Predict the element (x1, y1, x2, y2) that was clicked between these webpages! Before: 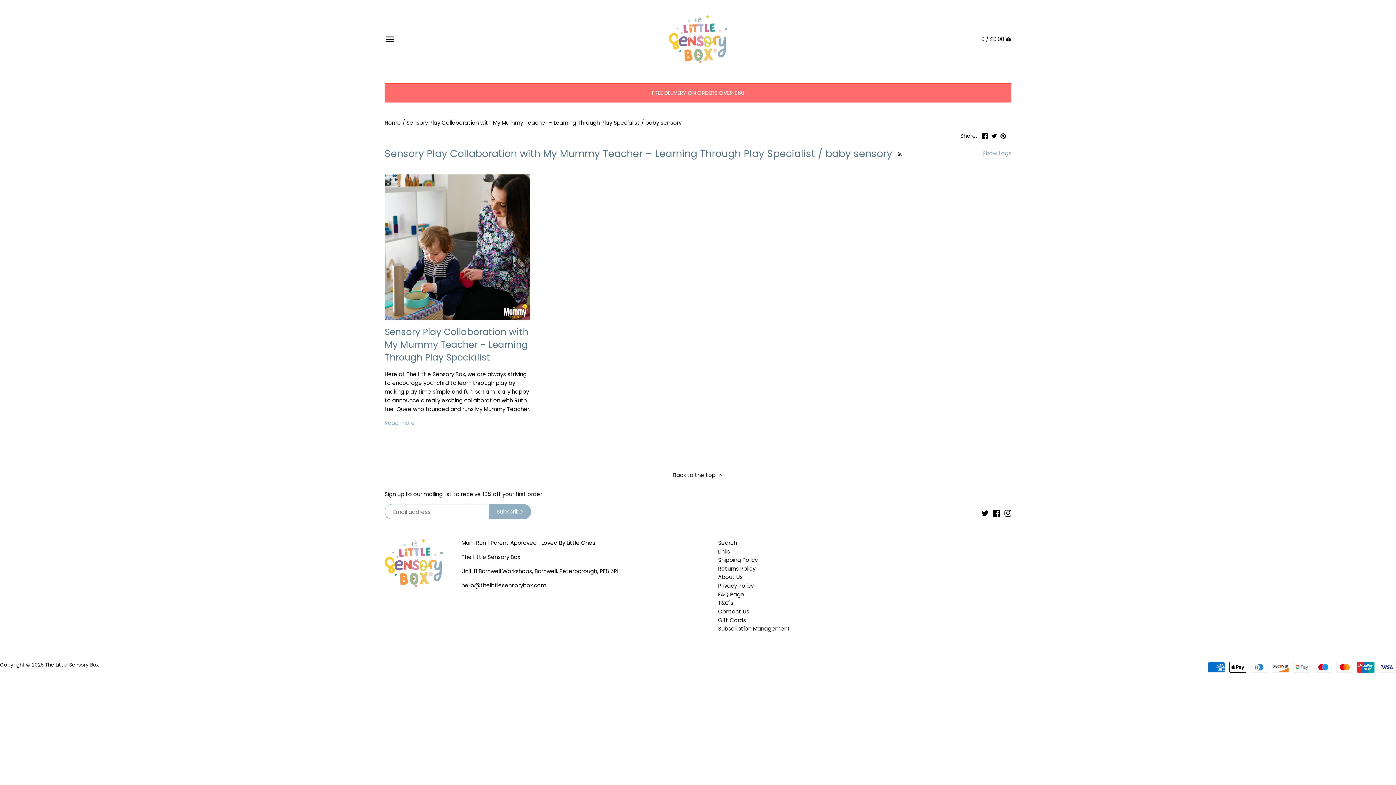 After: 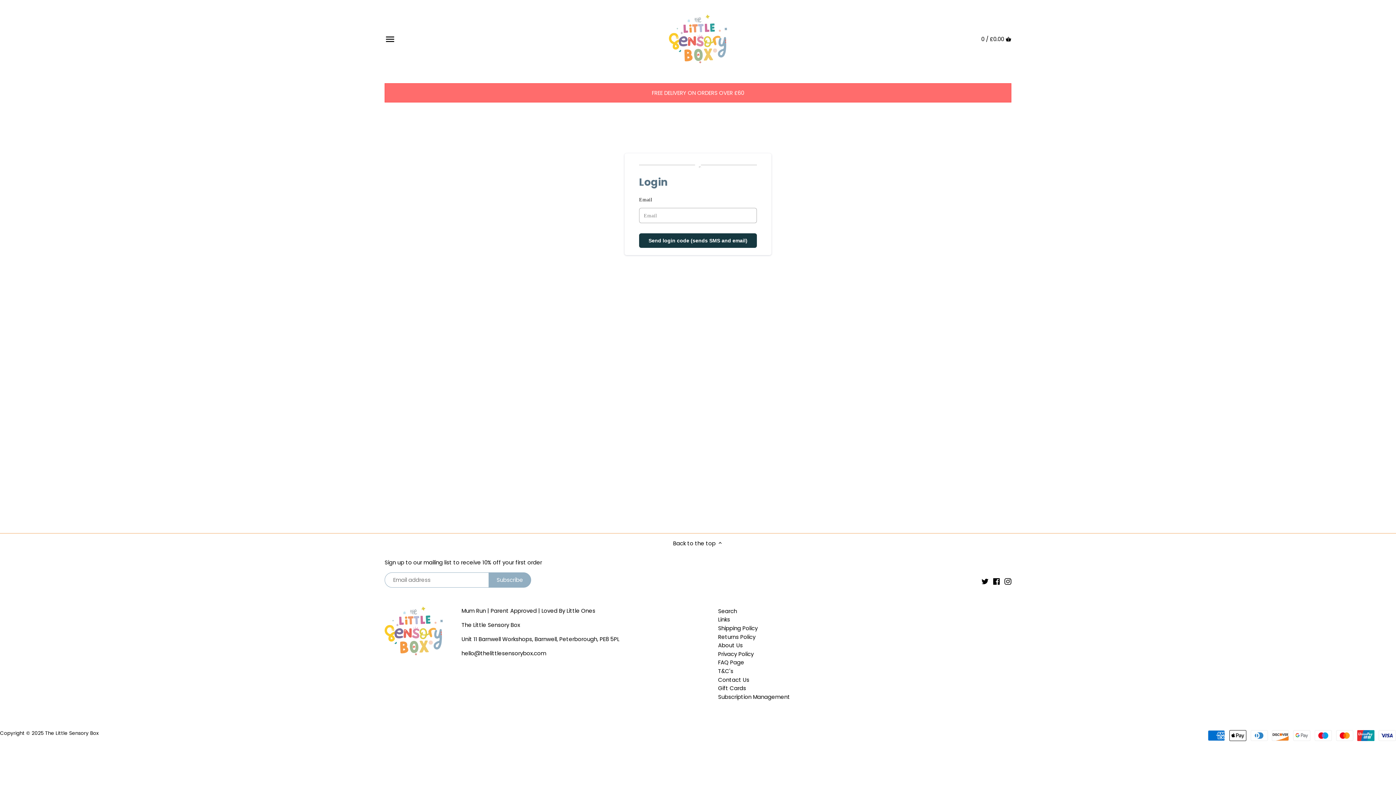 Action: label: Subscription Management bbox: (718, 625, 790, 633)